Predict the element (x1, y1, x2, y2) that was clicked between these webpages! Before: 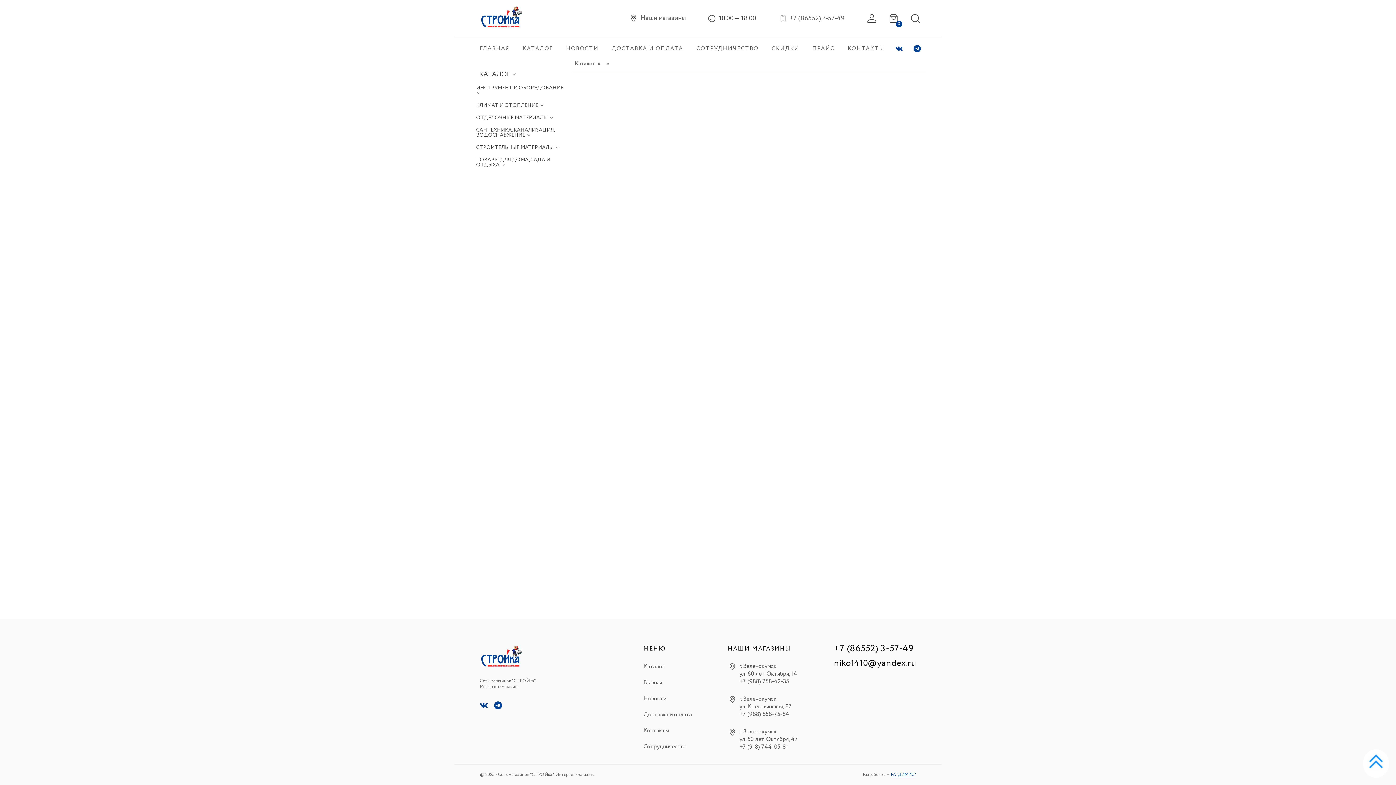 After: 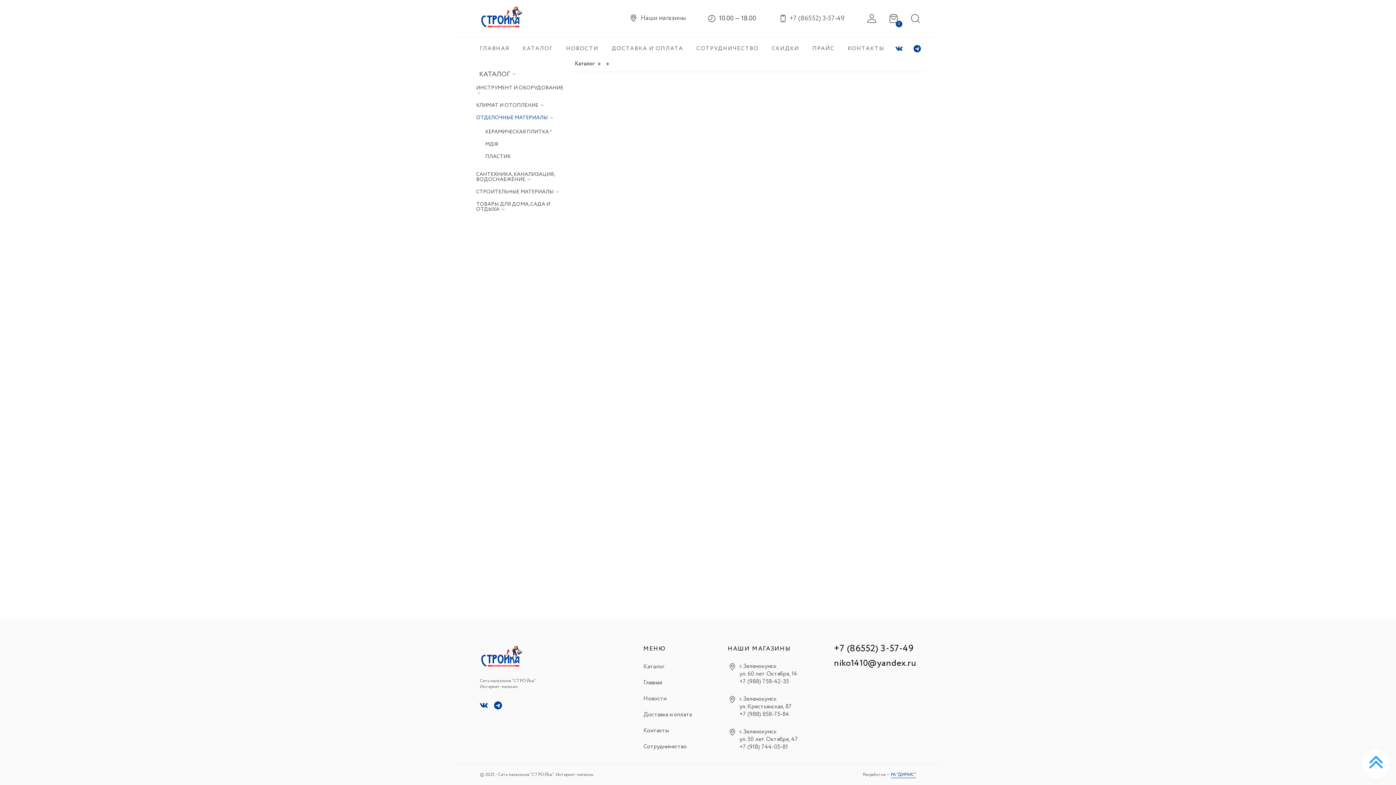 Action: bbox: (476, 112, 549, 121) label: ОТДЕЛОЧНЫЕ МАТЕРИАЛЫ 